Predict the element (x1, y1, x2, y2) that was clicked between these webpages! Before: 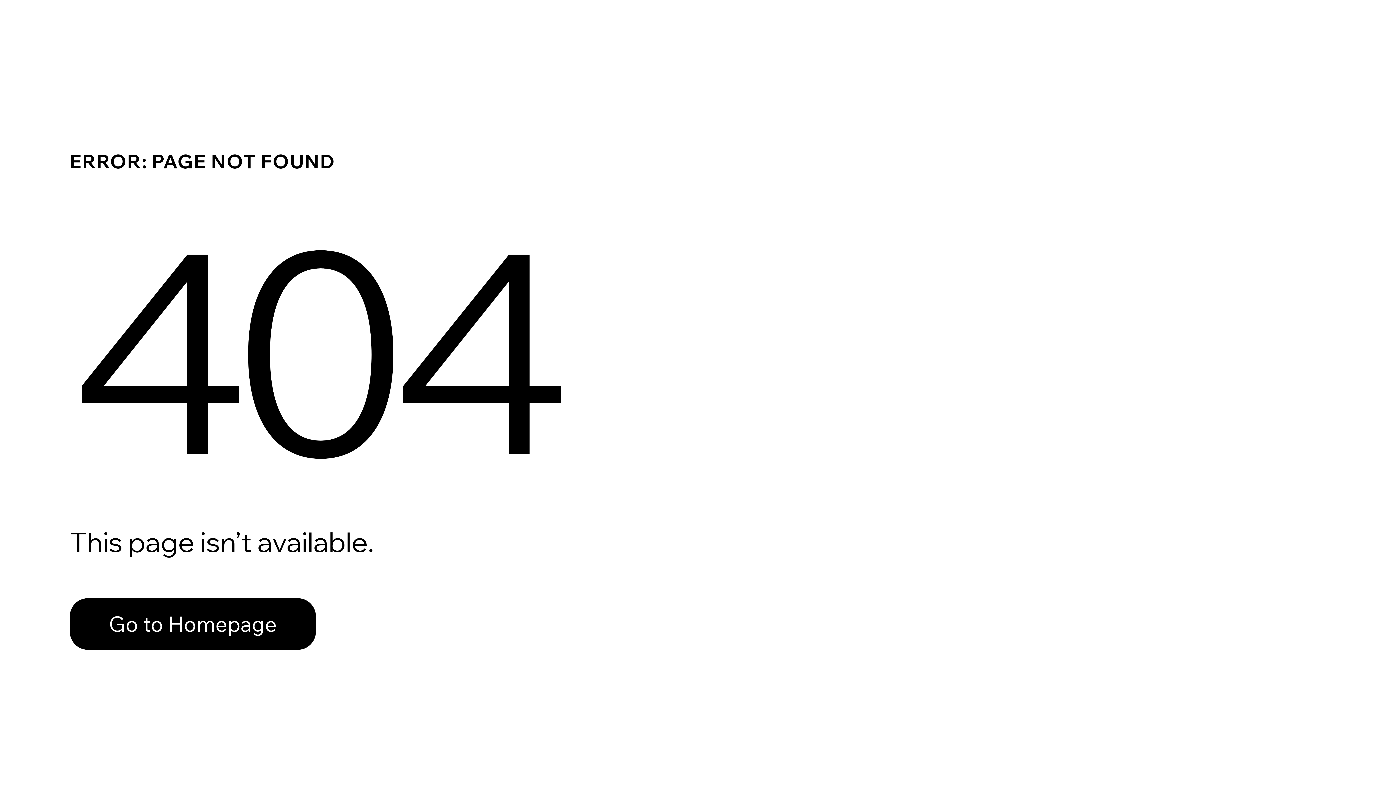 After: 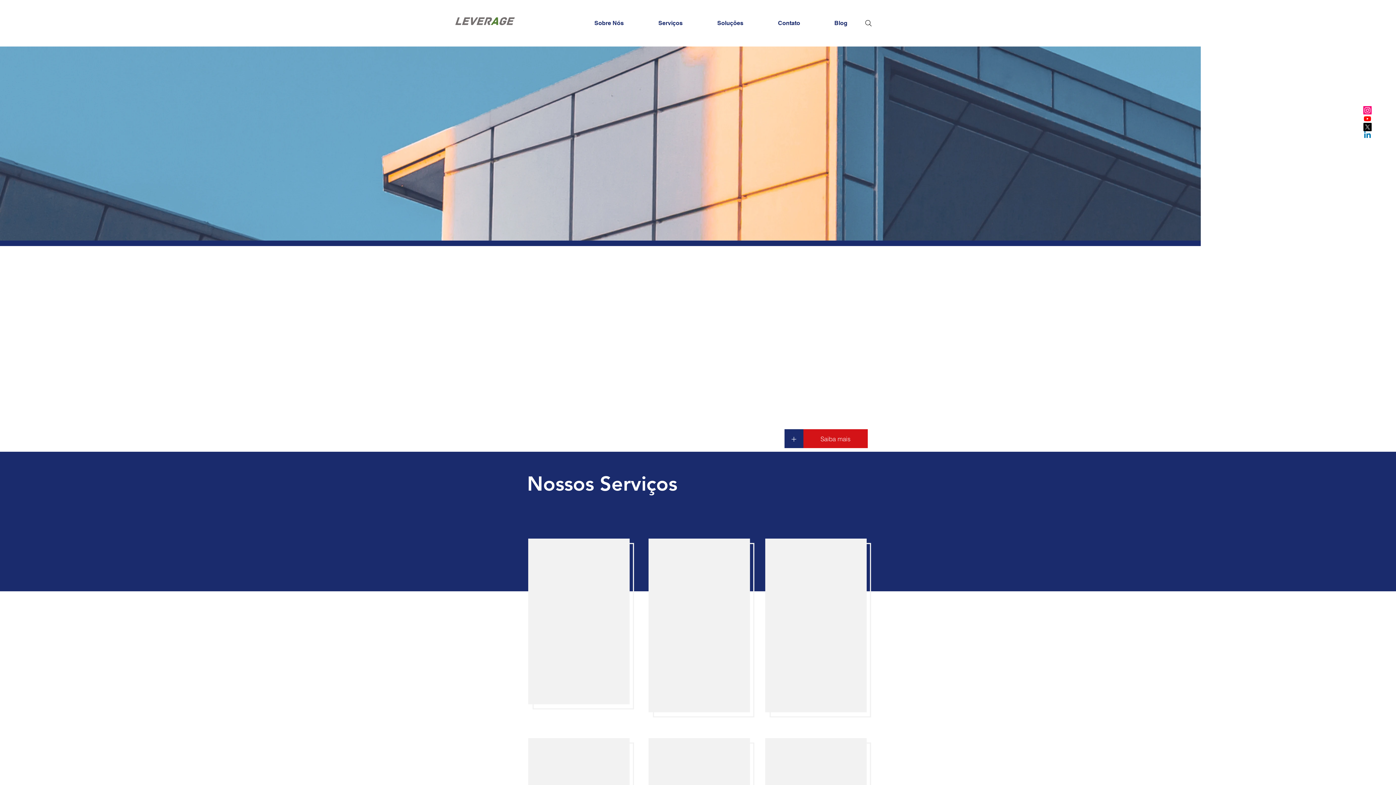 Action: label: Go to Homepage bbox: (69, 582, 768, 659)